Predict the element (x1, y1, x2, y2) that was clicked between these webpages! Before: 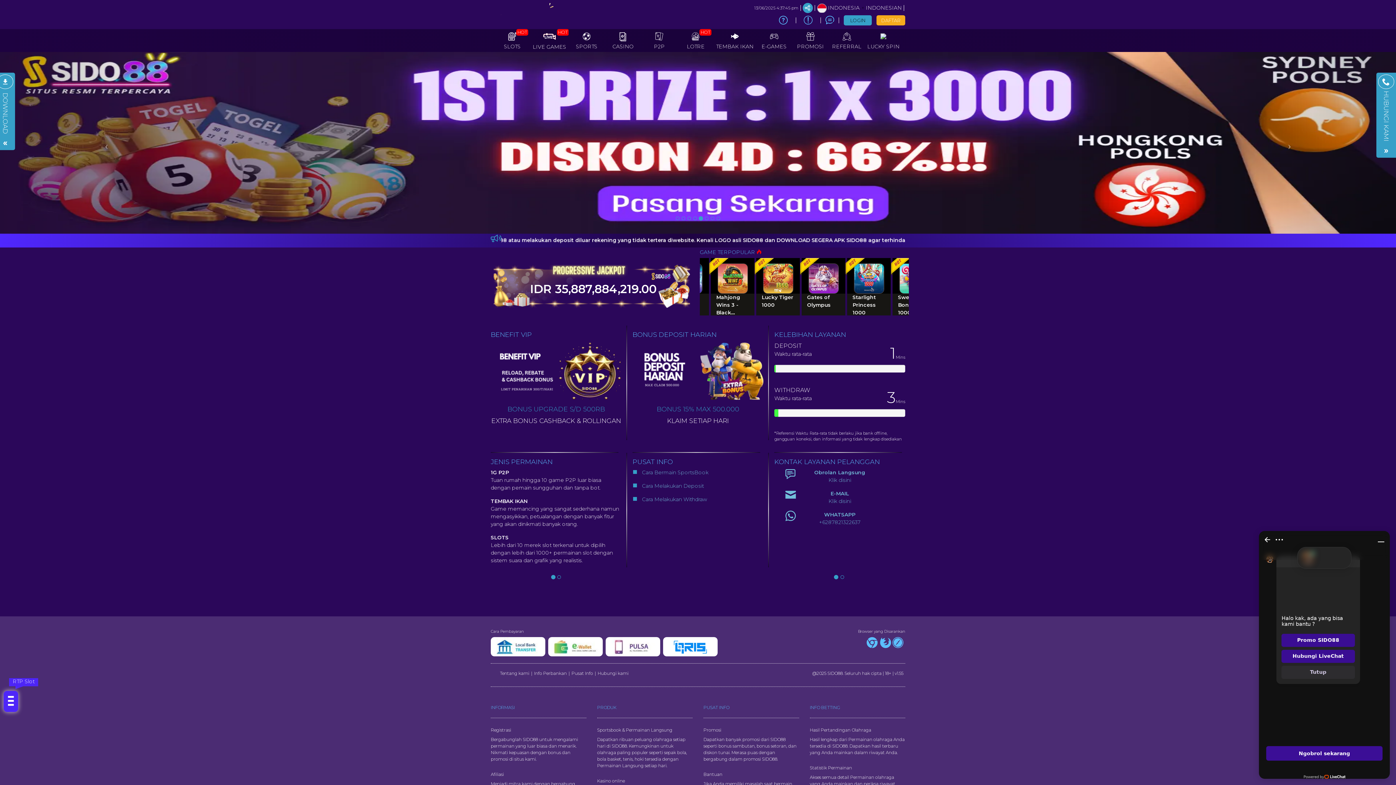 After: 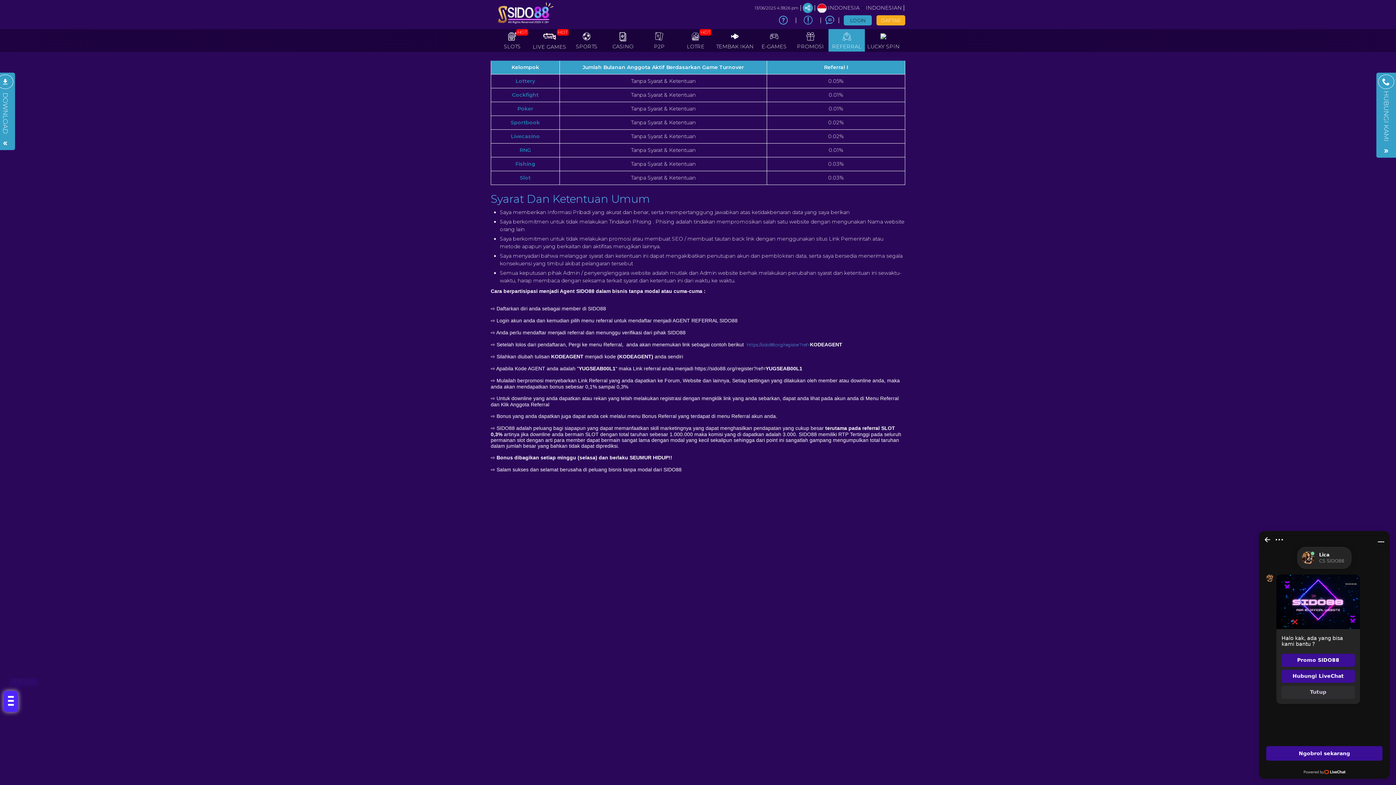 Action: label: REFERRAL bbox: (828, 29, 865, 51)